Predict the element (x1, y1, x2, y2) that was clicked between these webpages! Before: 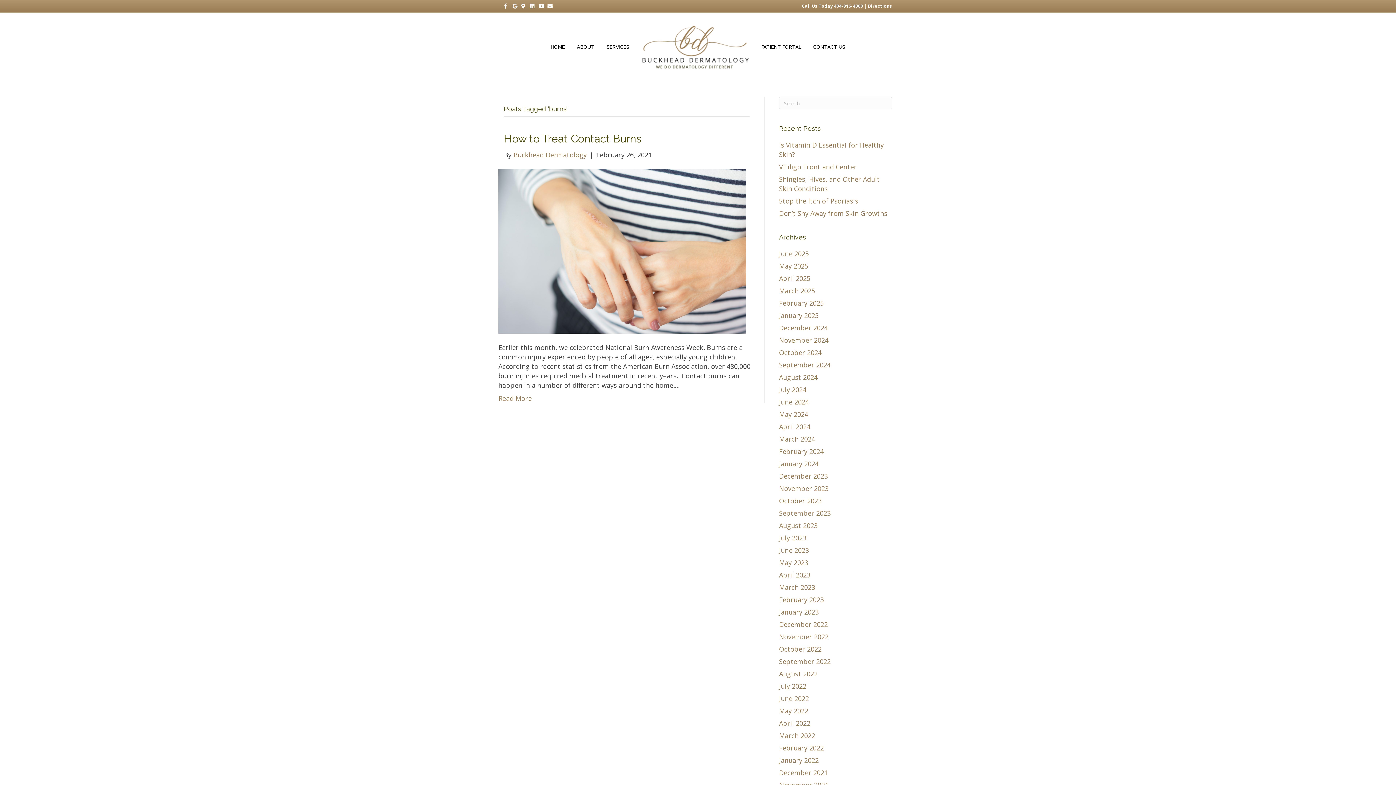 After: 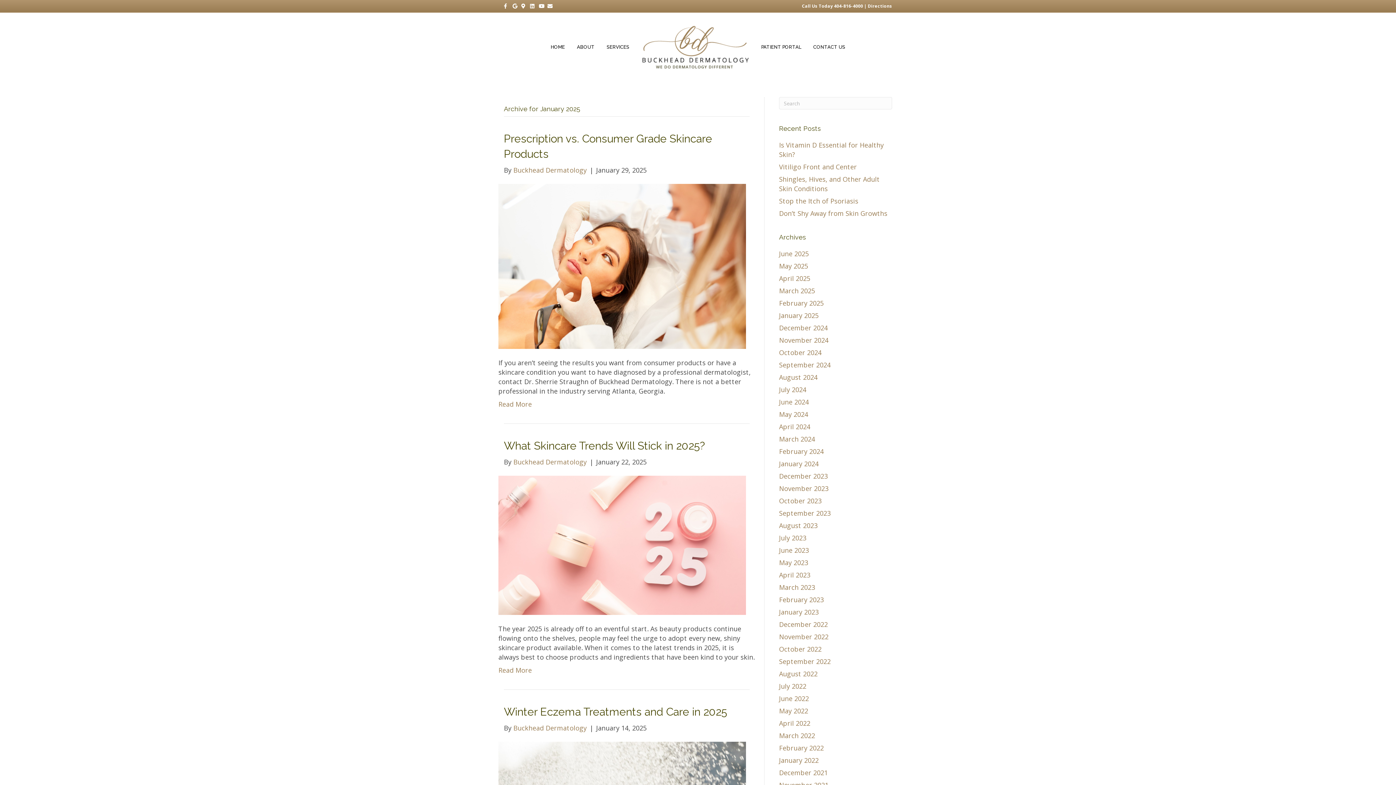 Action: bbox: (779, 311, 818, 320) label: January 2025